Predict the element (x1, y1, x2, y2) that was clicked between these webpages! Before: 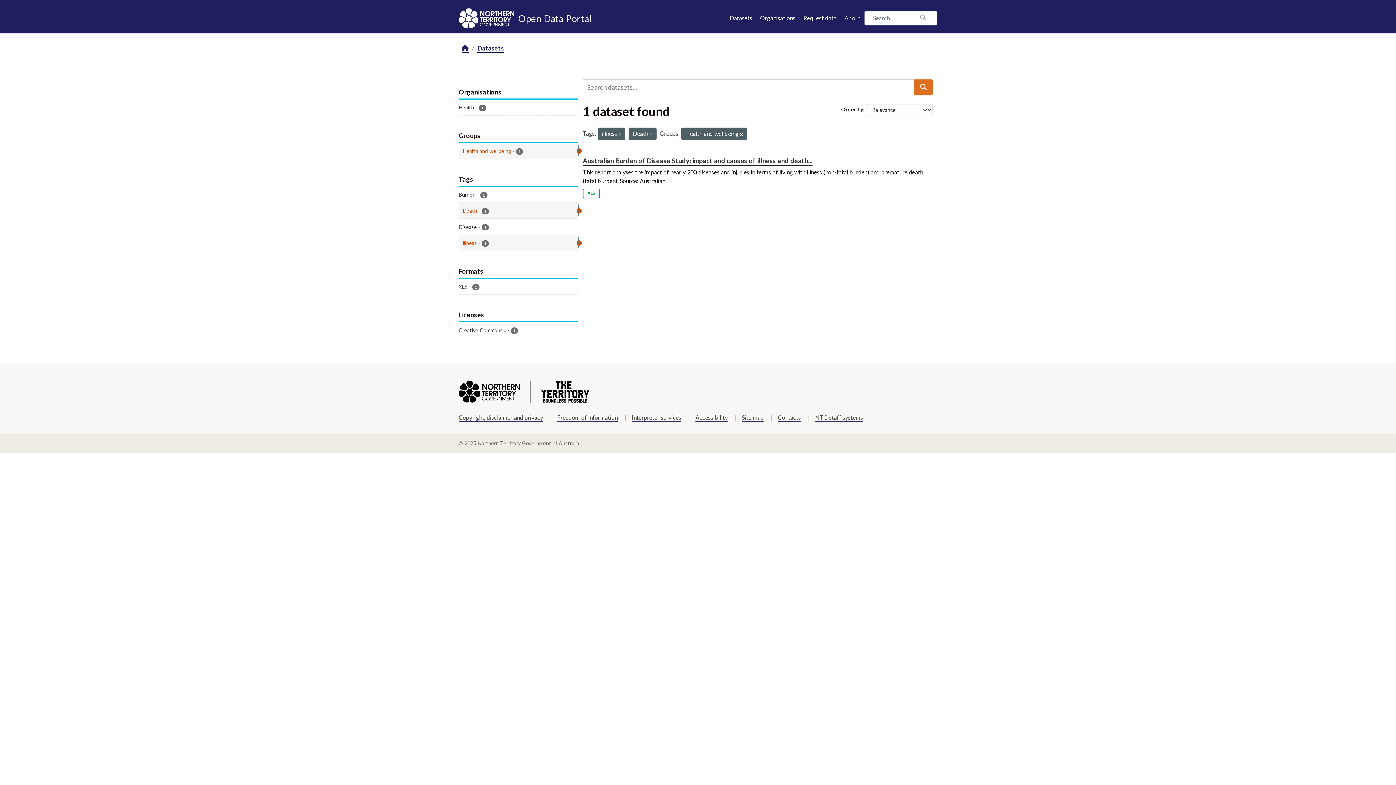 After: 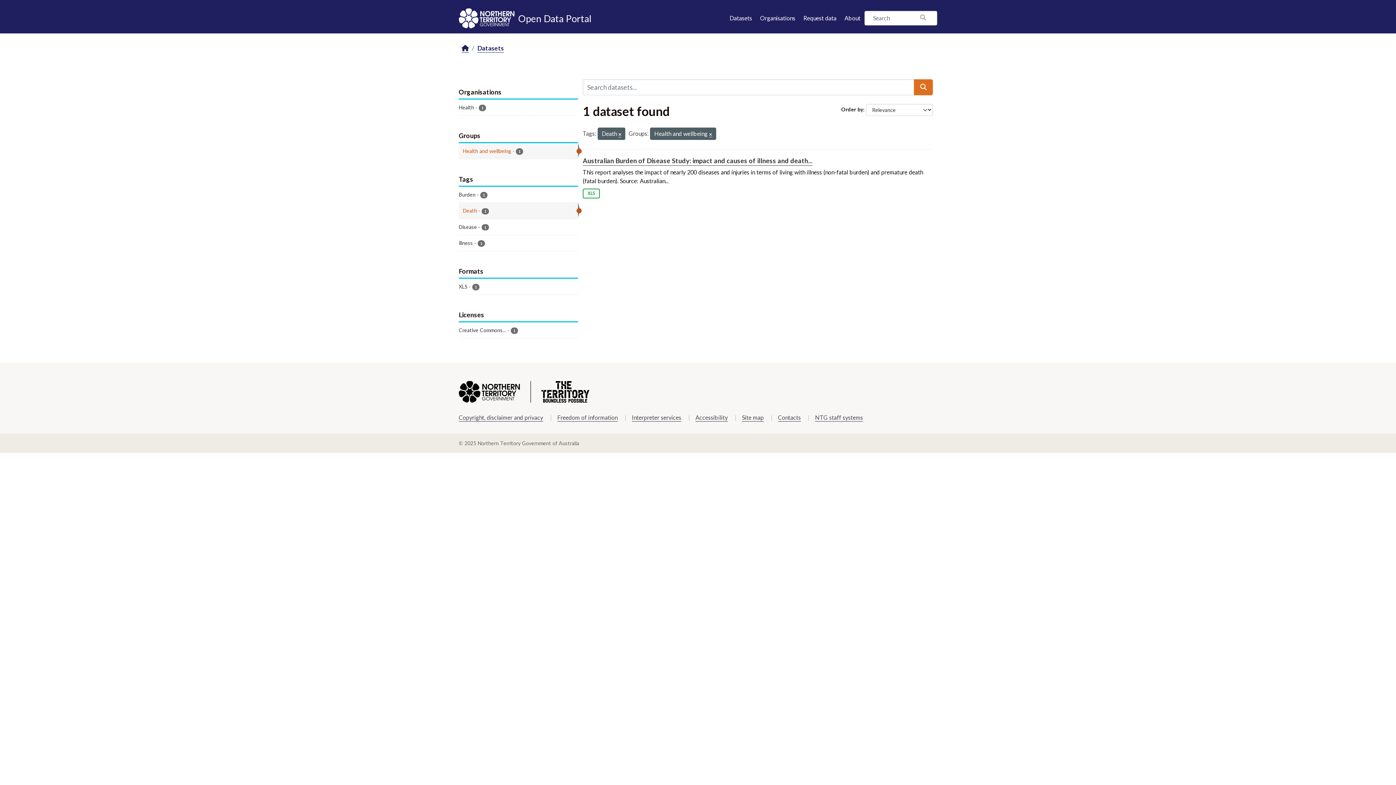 Action: bbox: (618, 131, 621, 137)